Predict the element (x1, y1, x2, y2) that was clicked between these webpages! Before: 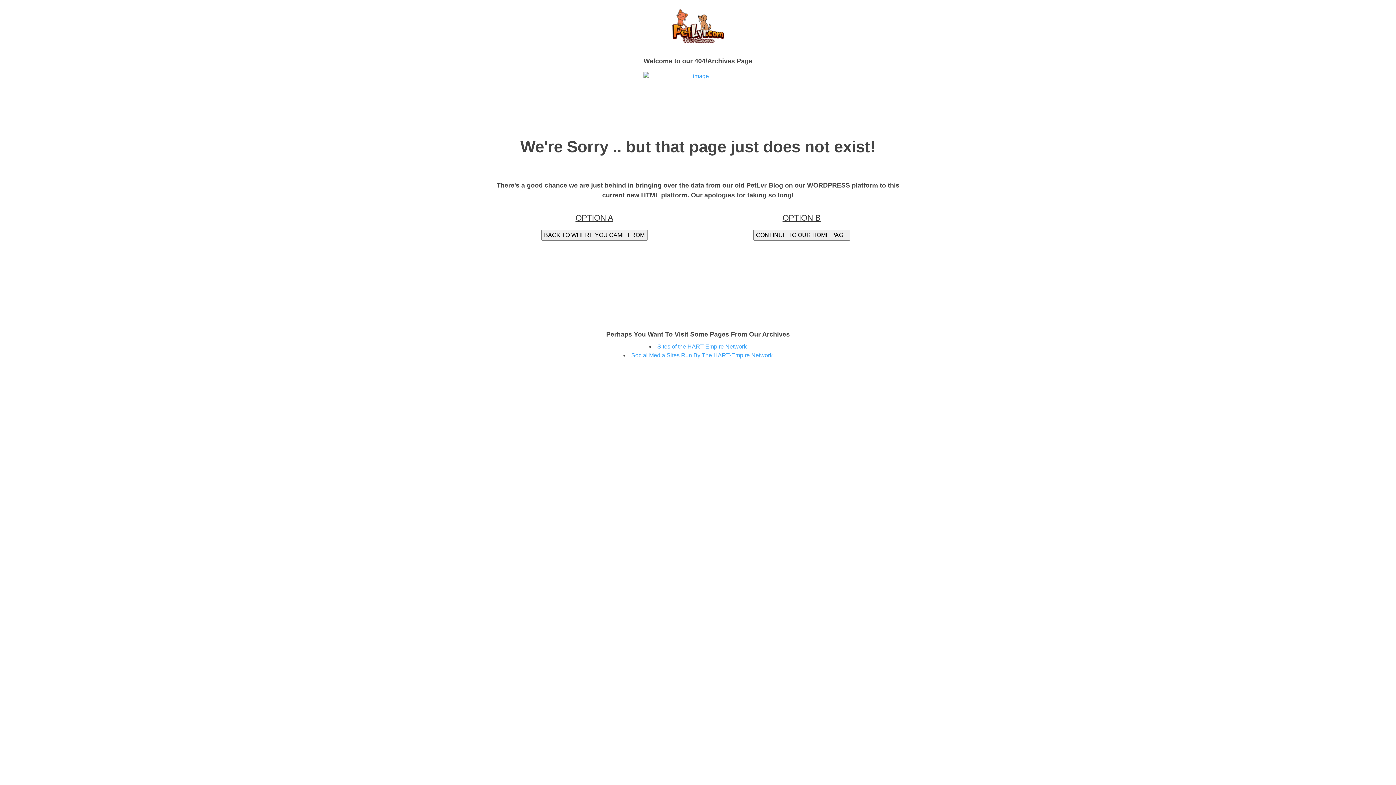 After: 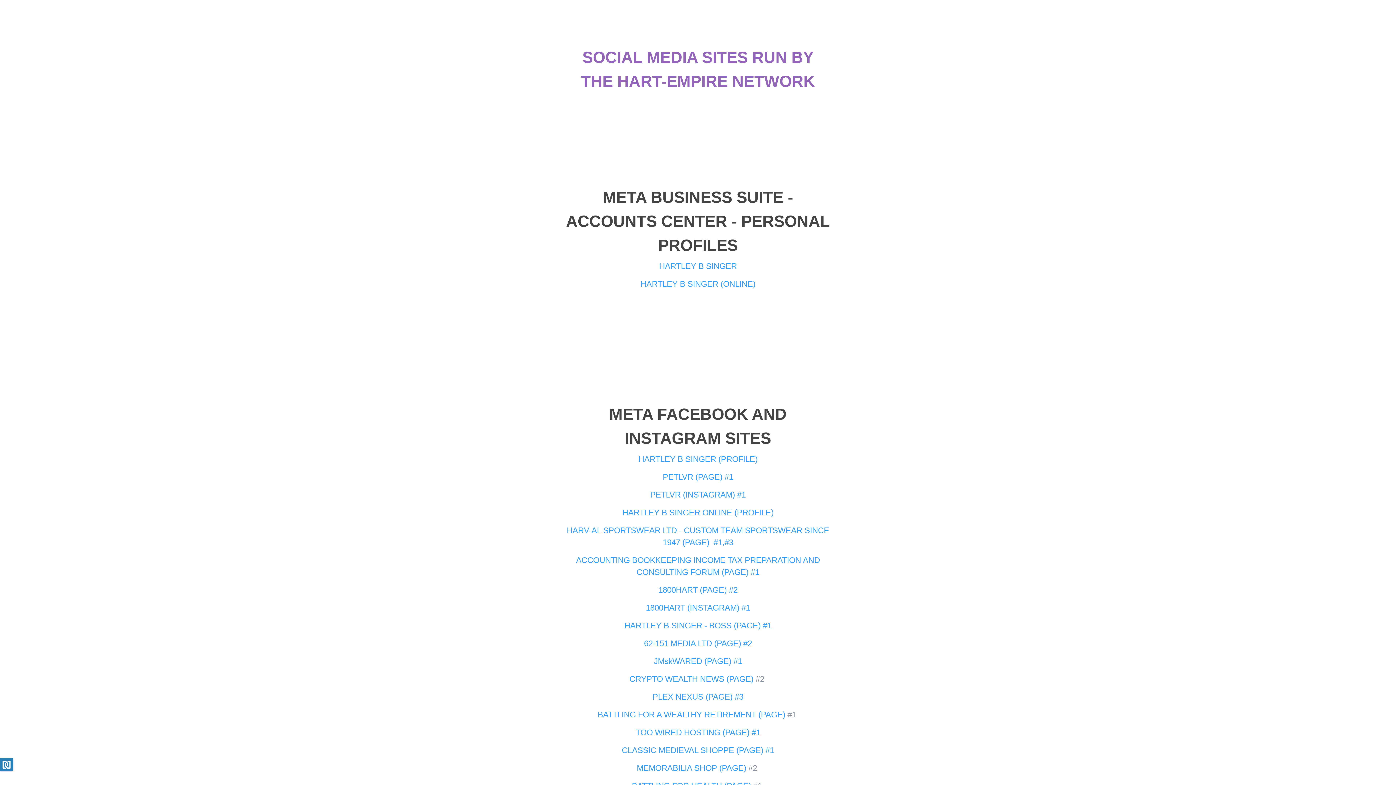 Action: bbox: (631, 352, 772, 358) label: Social Media Sites Run By The HART-Empire Network